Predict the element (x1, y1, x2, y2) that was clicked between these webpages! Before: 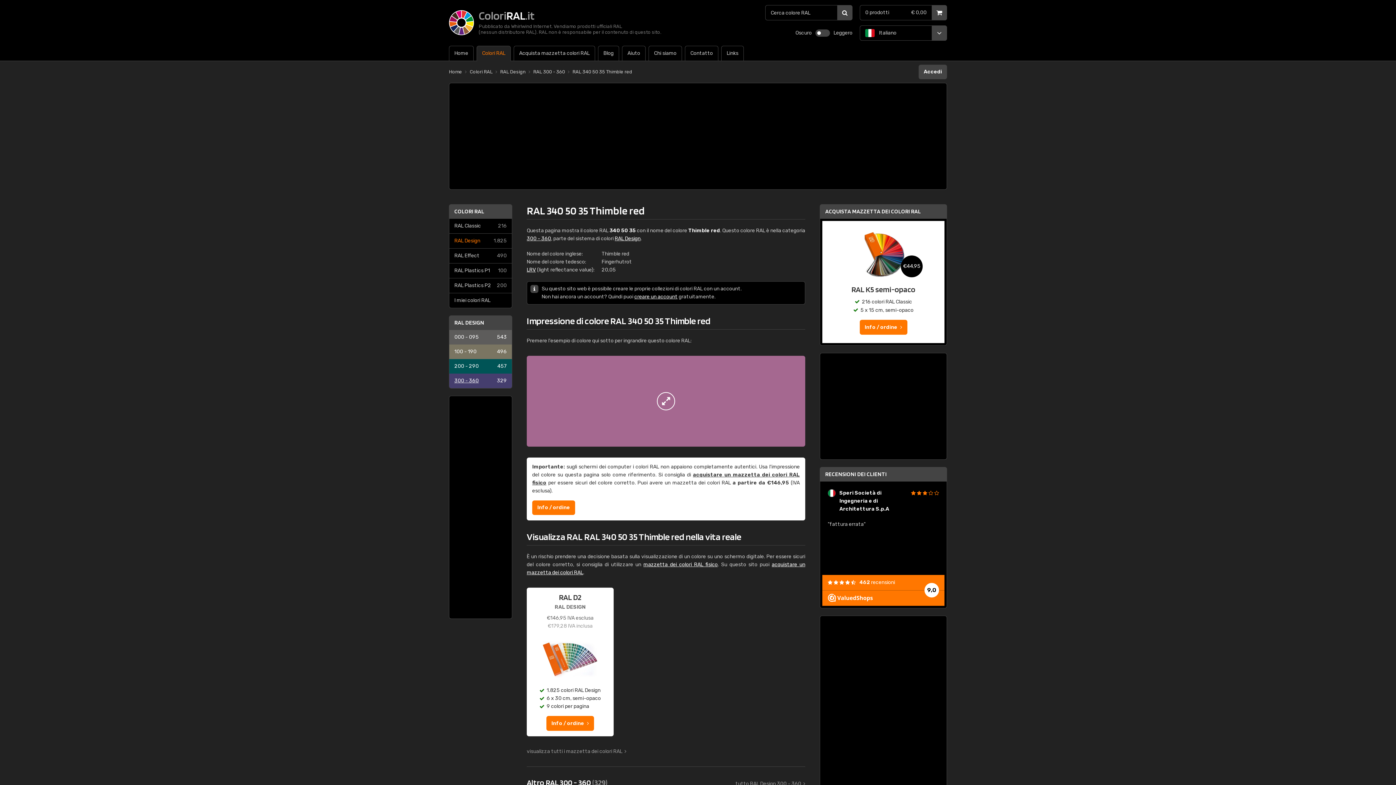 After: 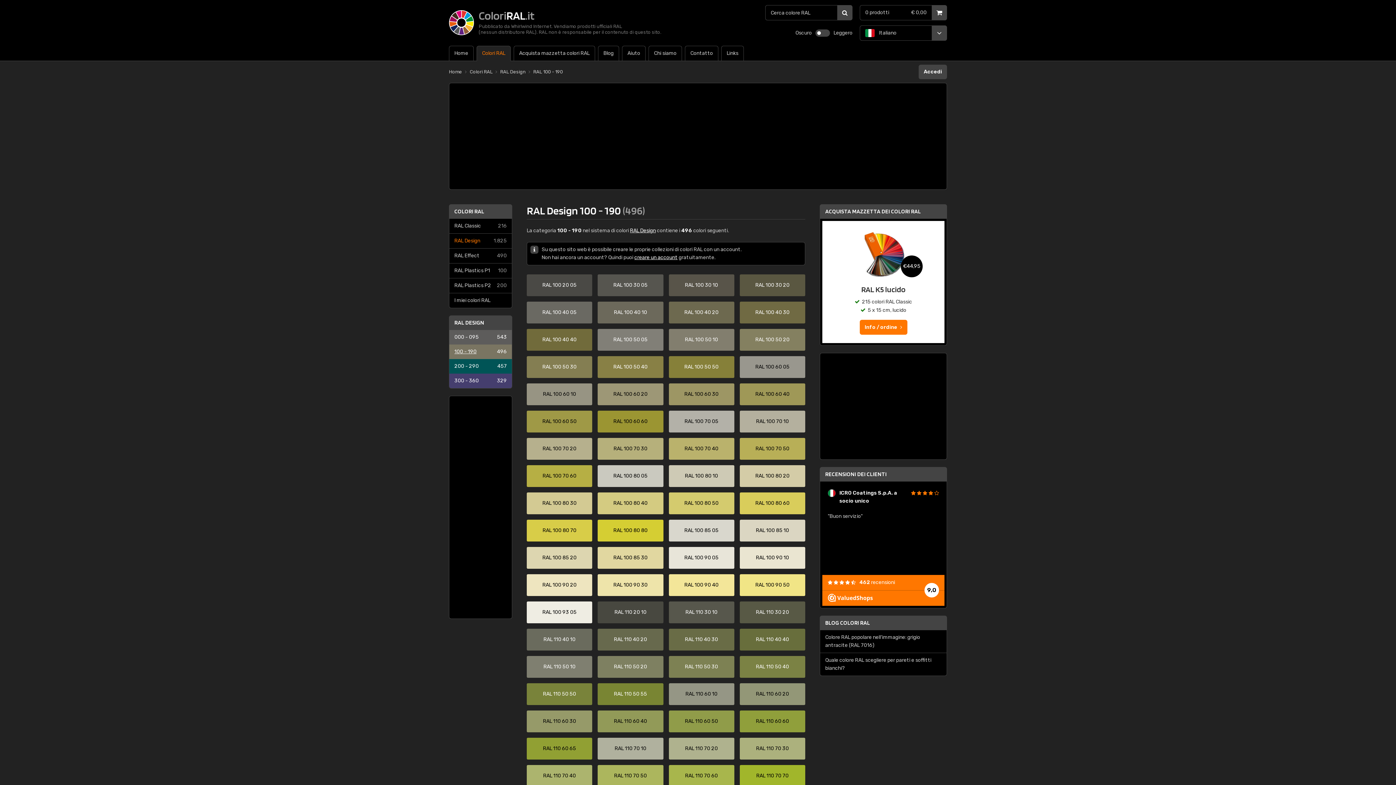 Action: bbox: (449, 344, 512, 359) label: 100 - 190
496